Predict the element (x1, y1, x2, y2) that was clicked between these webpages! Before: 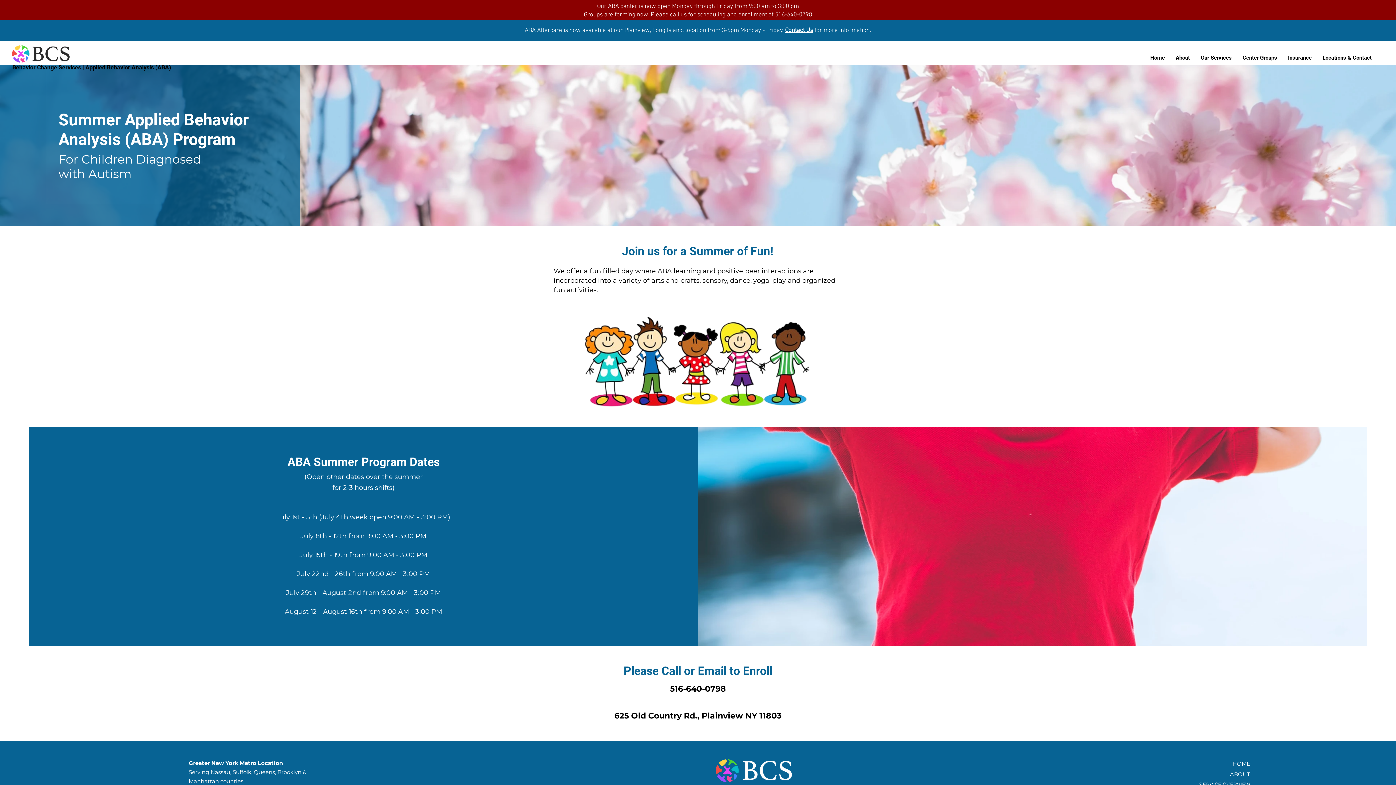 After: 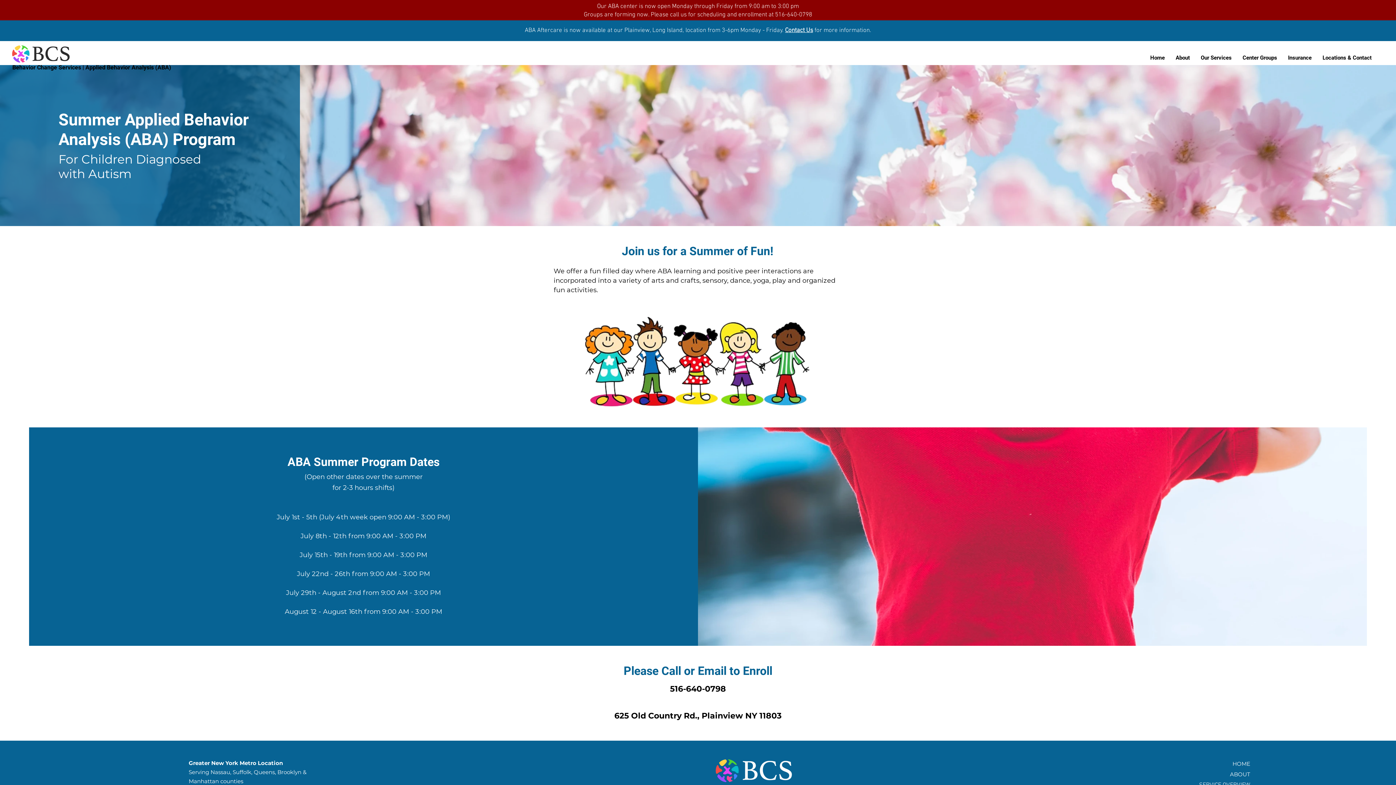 Action: label: Our Services bbox: (1195, 51, 1237, 64)